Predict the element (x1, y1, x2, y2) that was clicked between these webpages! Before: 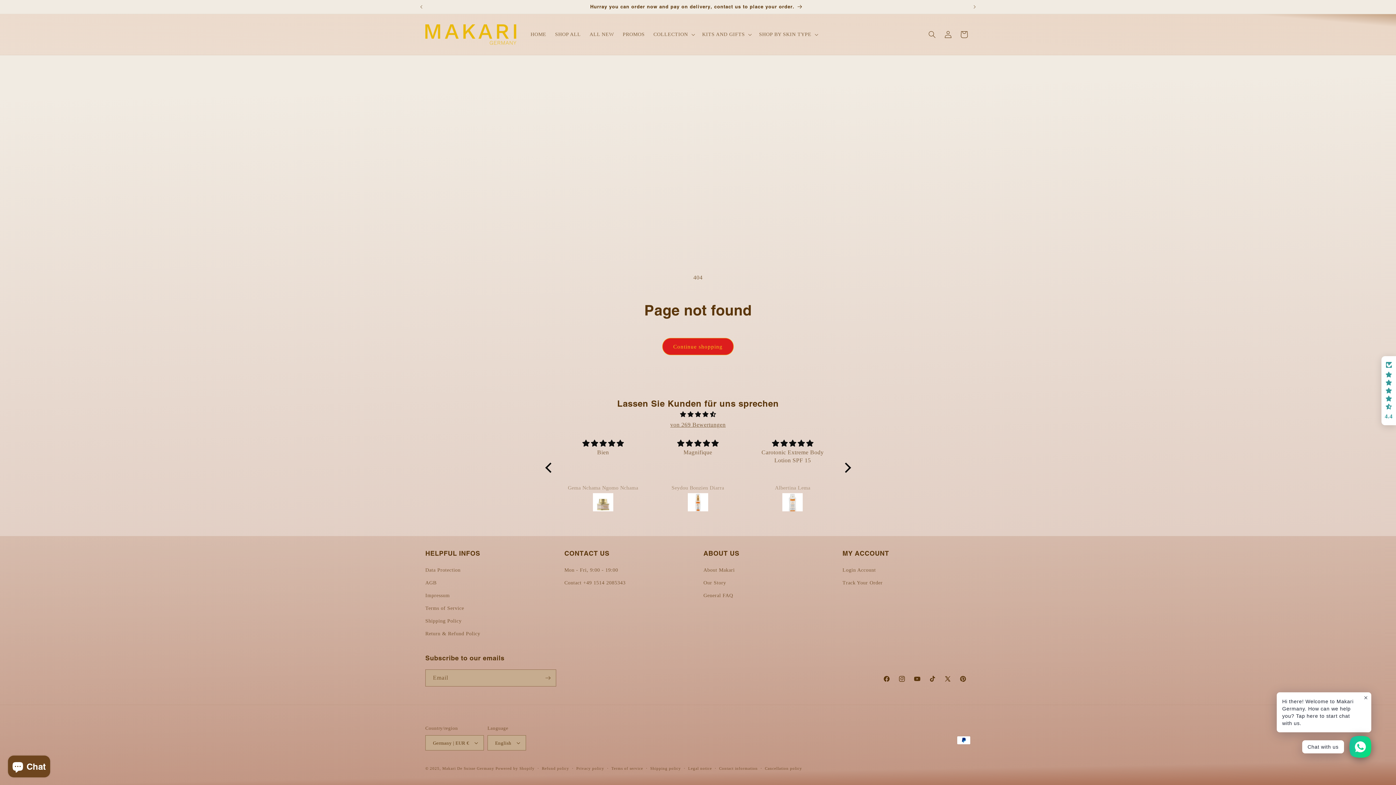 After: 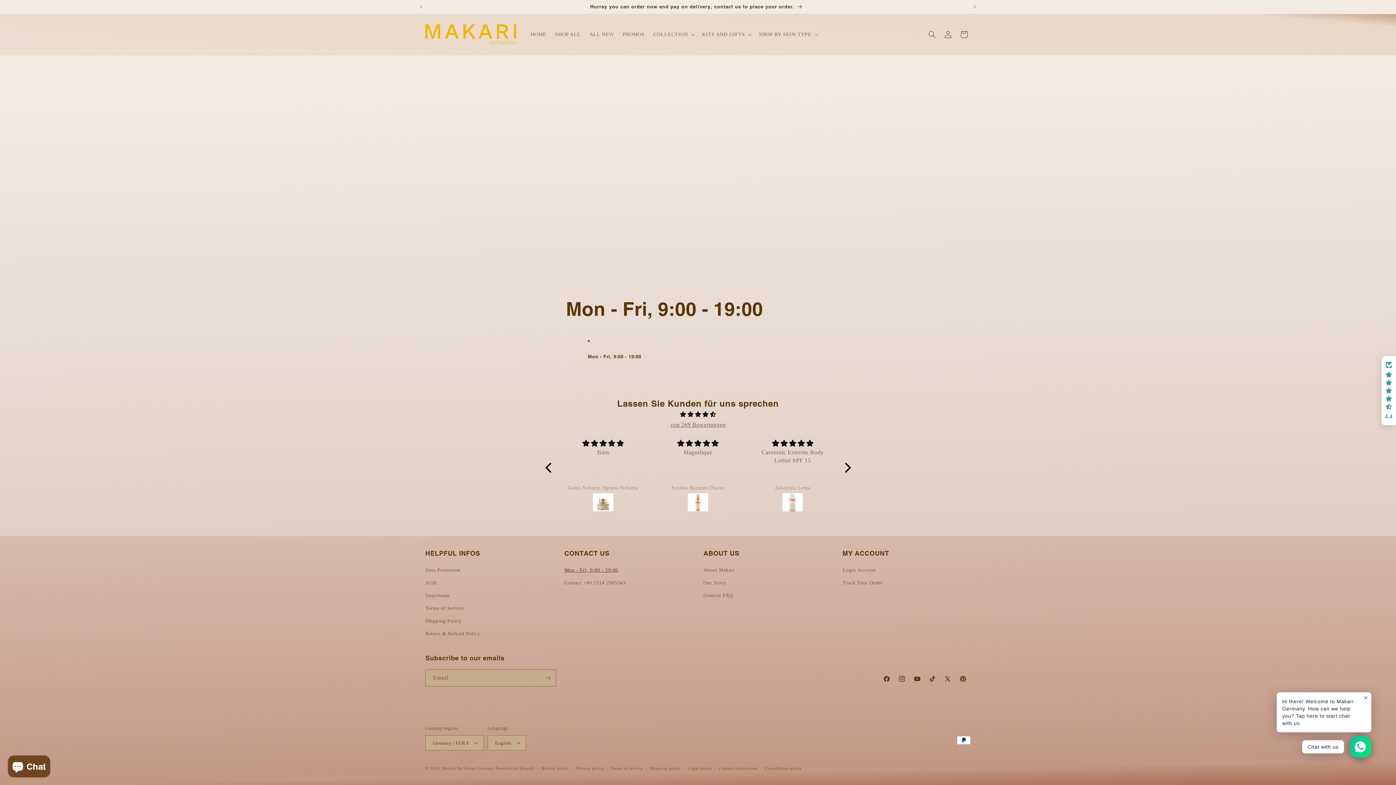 Action: bbox: (564, 565, 618, 576) label: Mon - Fri, 9:00 - 19:00